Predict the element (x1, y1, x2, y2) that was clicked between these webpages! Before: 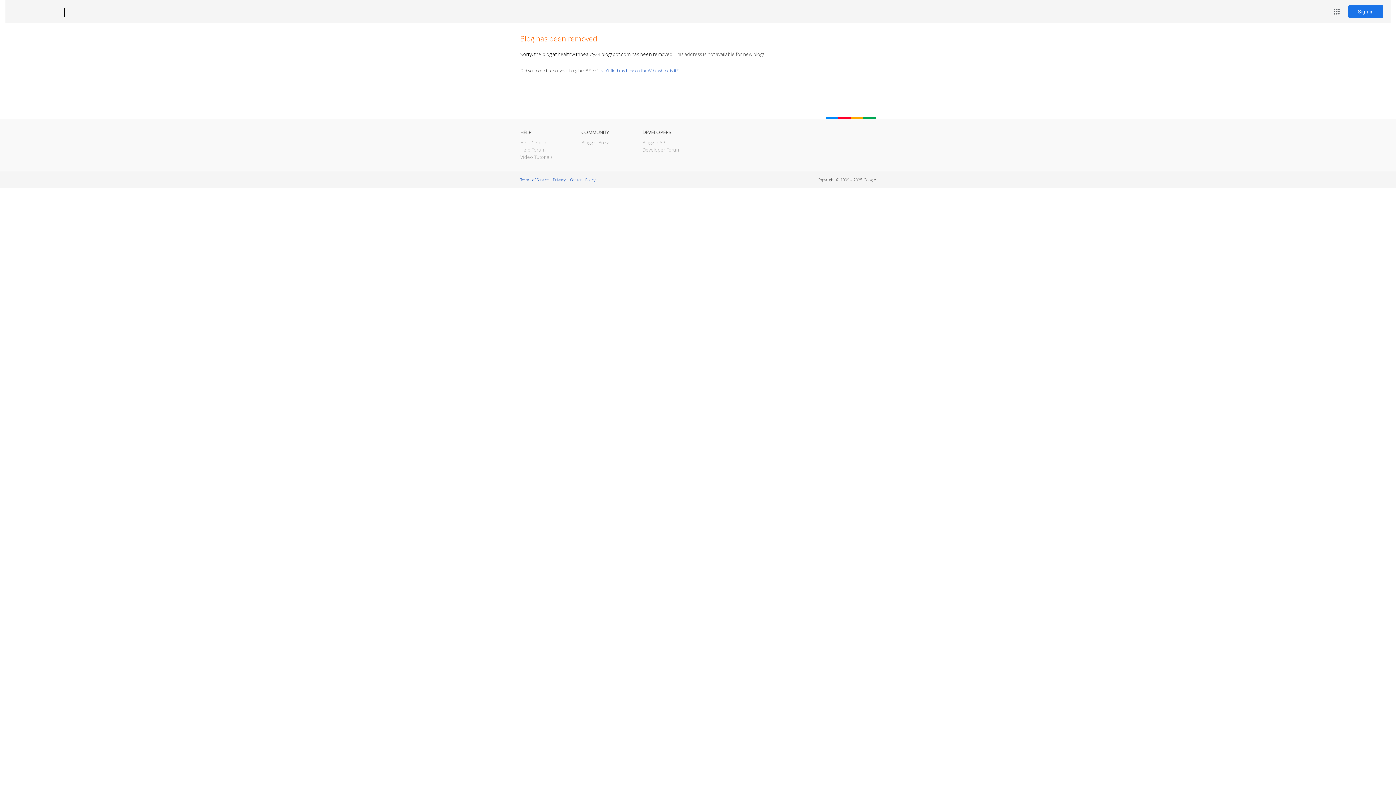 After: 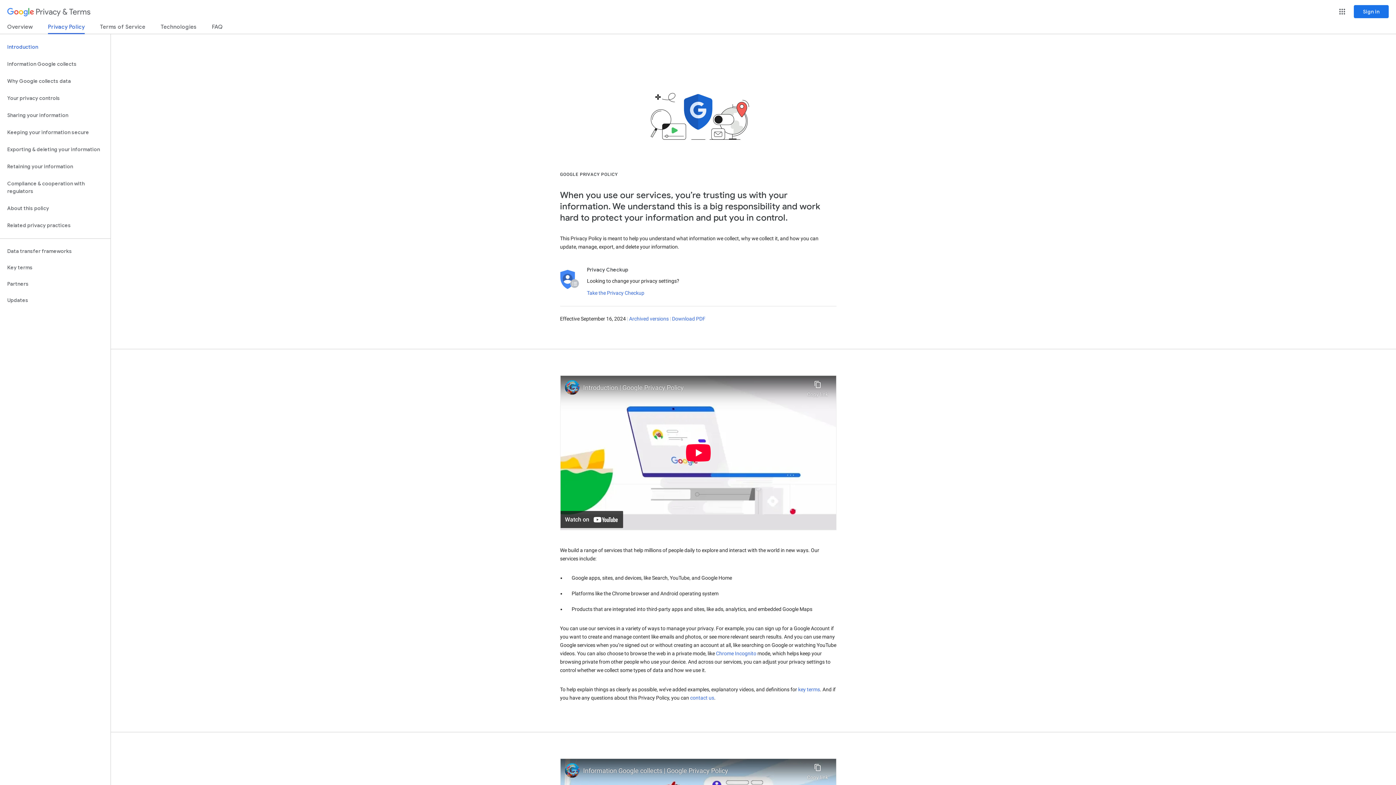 Action: label: Privacy bbox: (553, 177, 565, 182)